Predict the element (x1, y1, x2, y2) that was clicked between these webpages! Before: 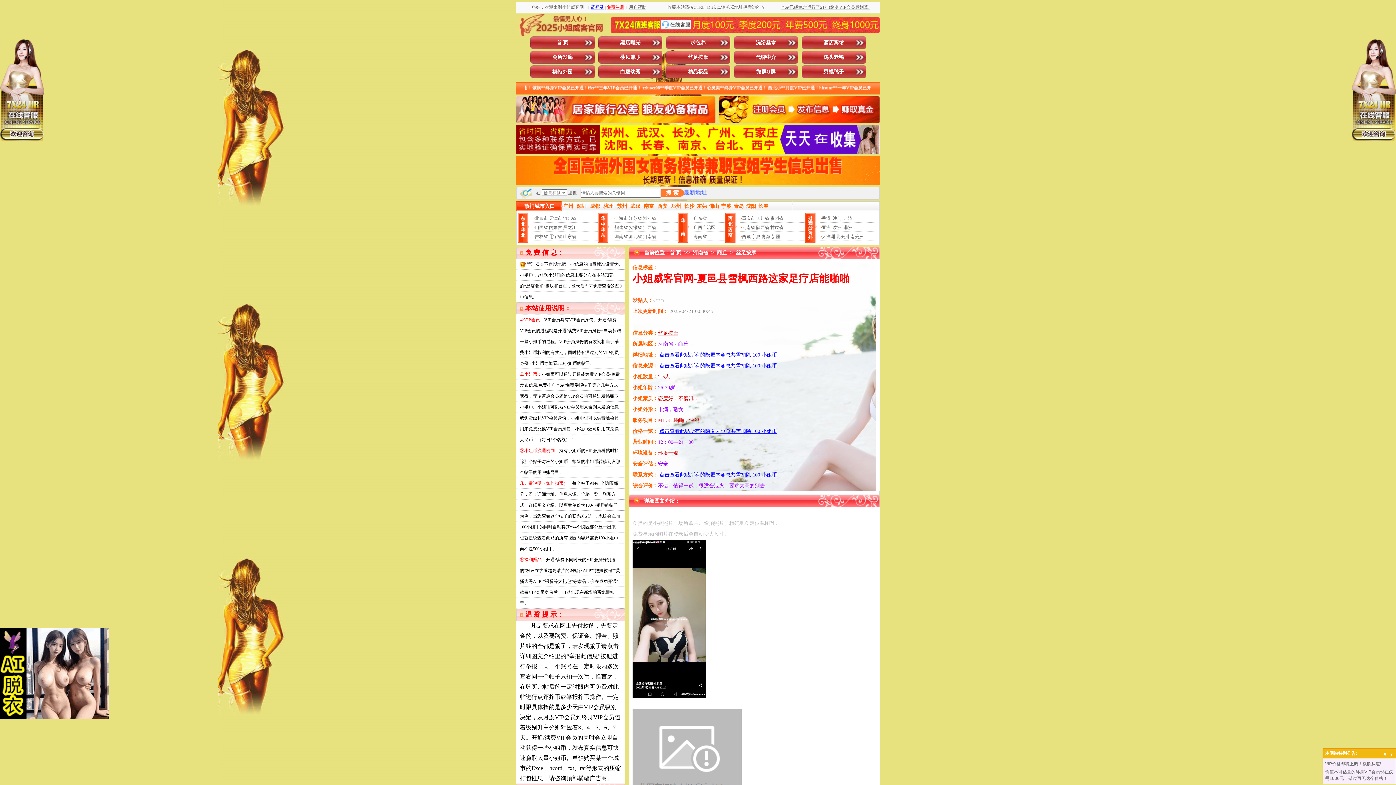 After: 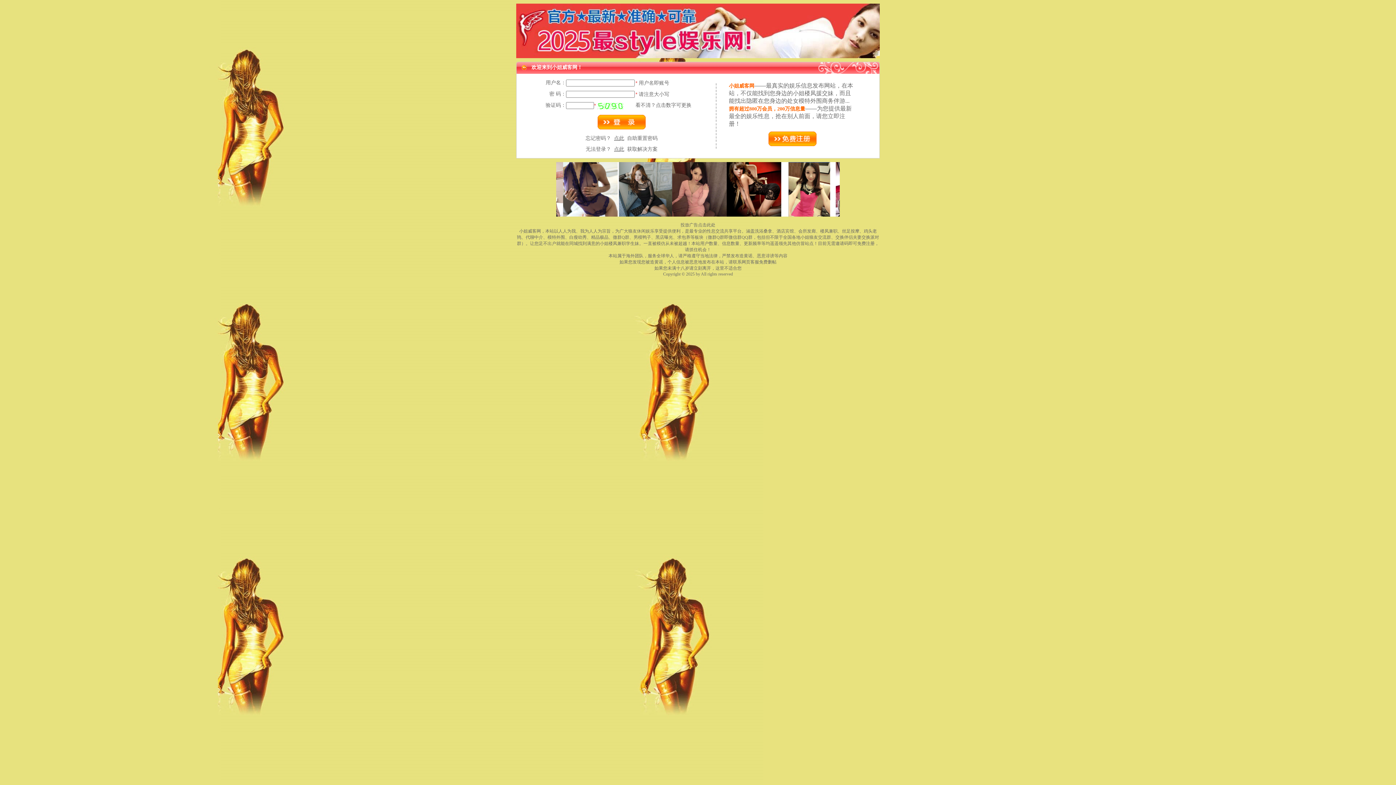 Action: label: 点击查看此贴所有的隐匿内容总共需扣除 100 小姐币 bbox: (659, 352, 777, 357)